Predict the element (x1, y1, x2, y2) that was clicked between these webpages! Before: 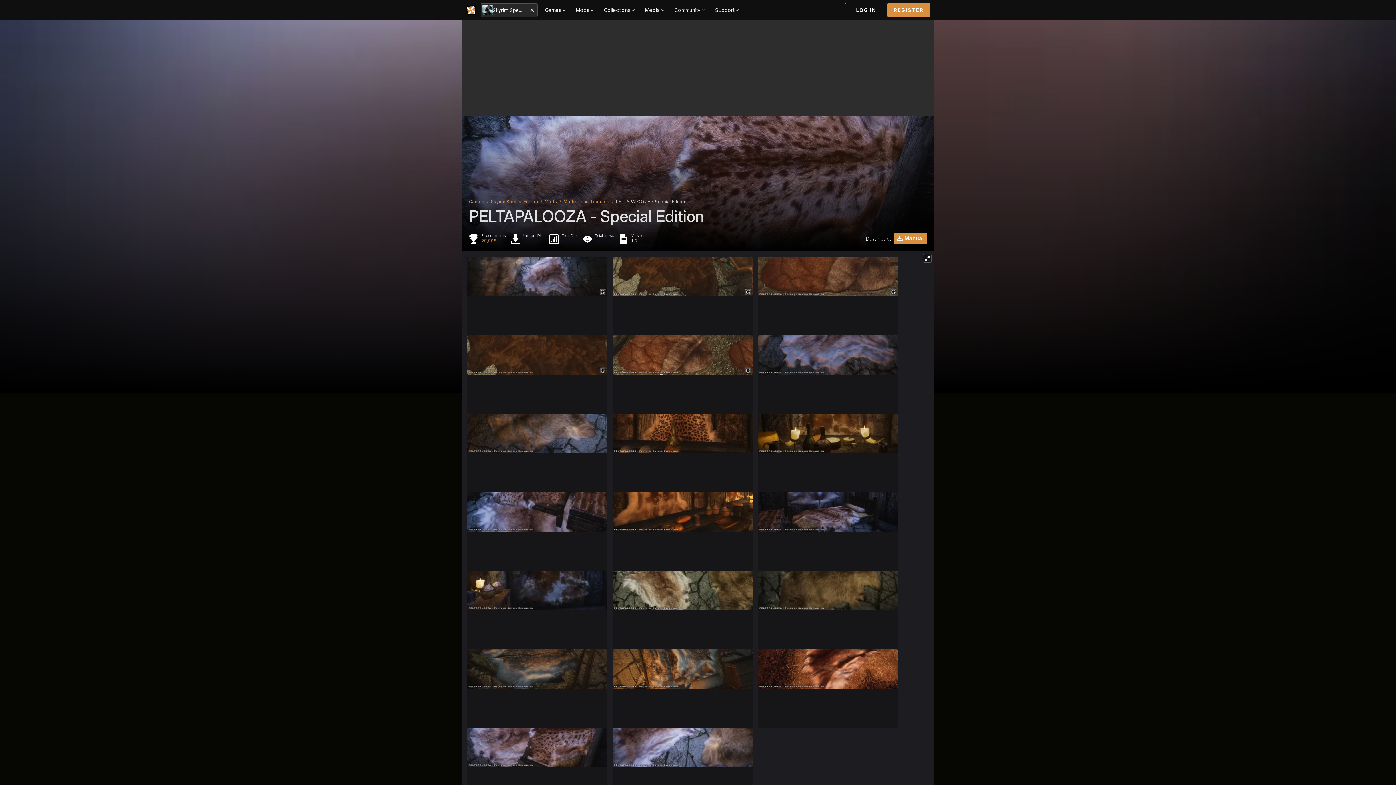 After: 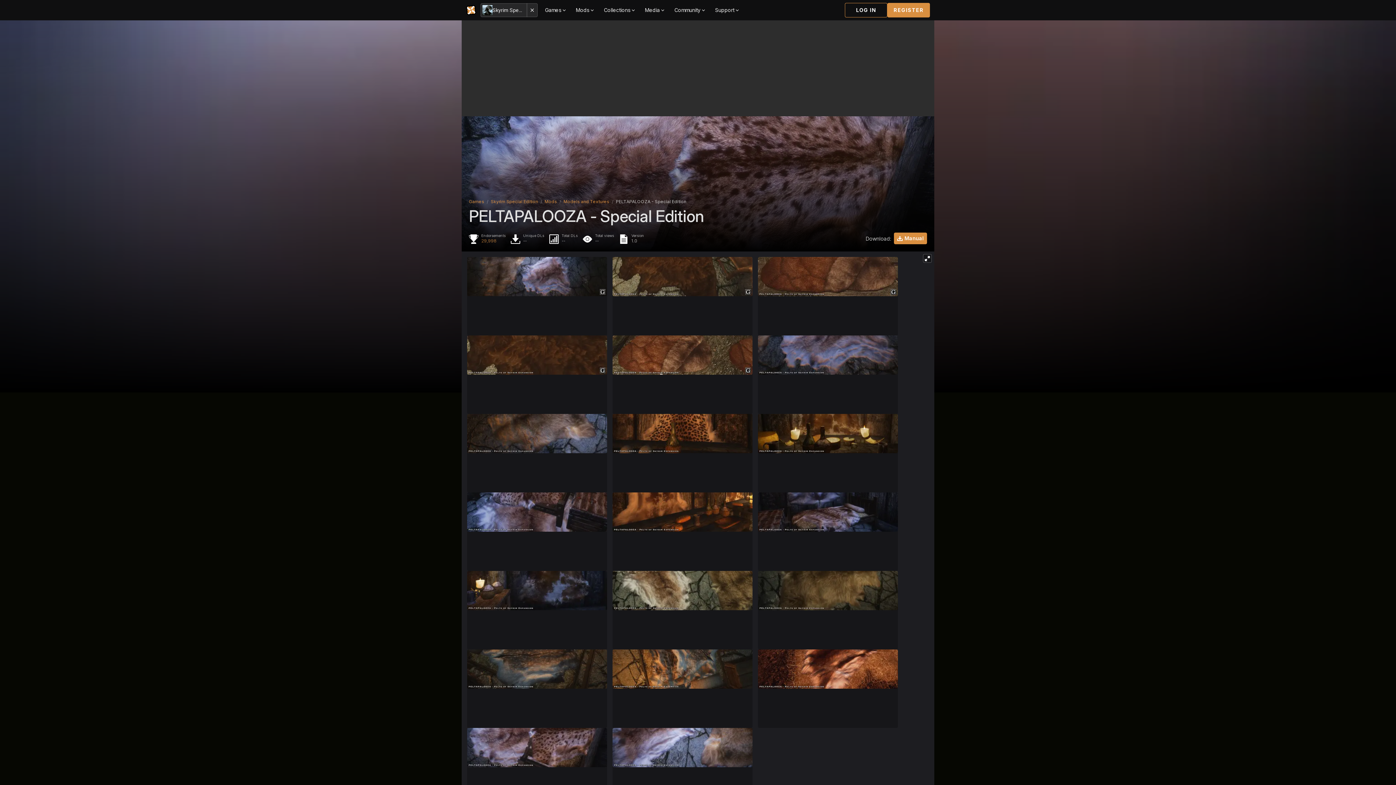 Action: bbox: (612, 296, 752, 374)